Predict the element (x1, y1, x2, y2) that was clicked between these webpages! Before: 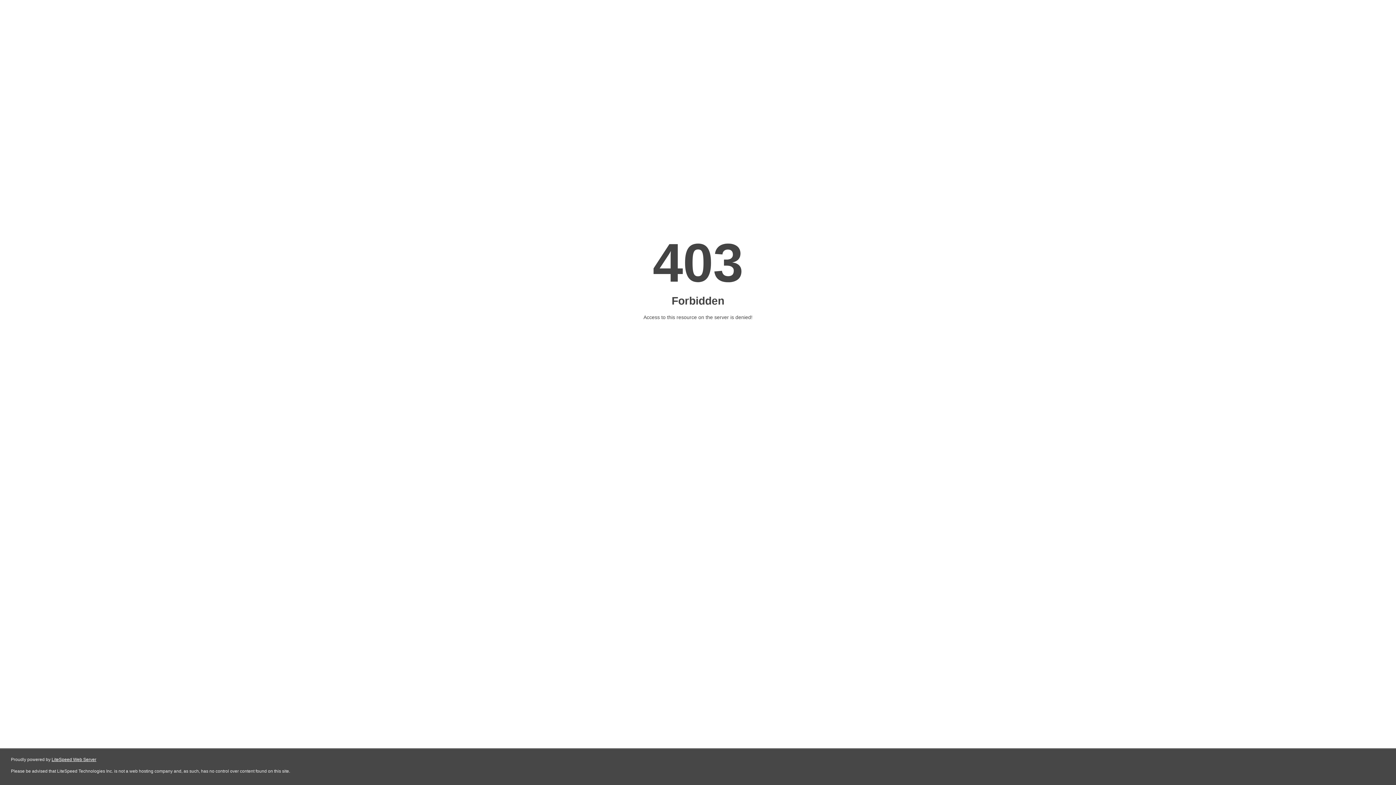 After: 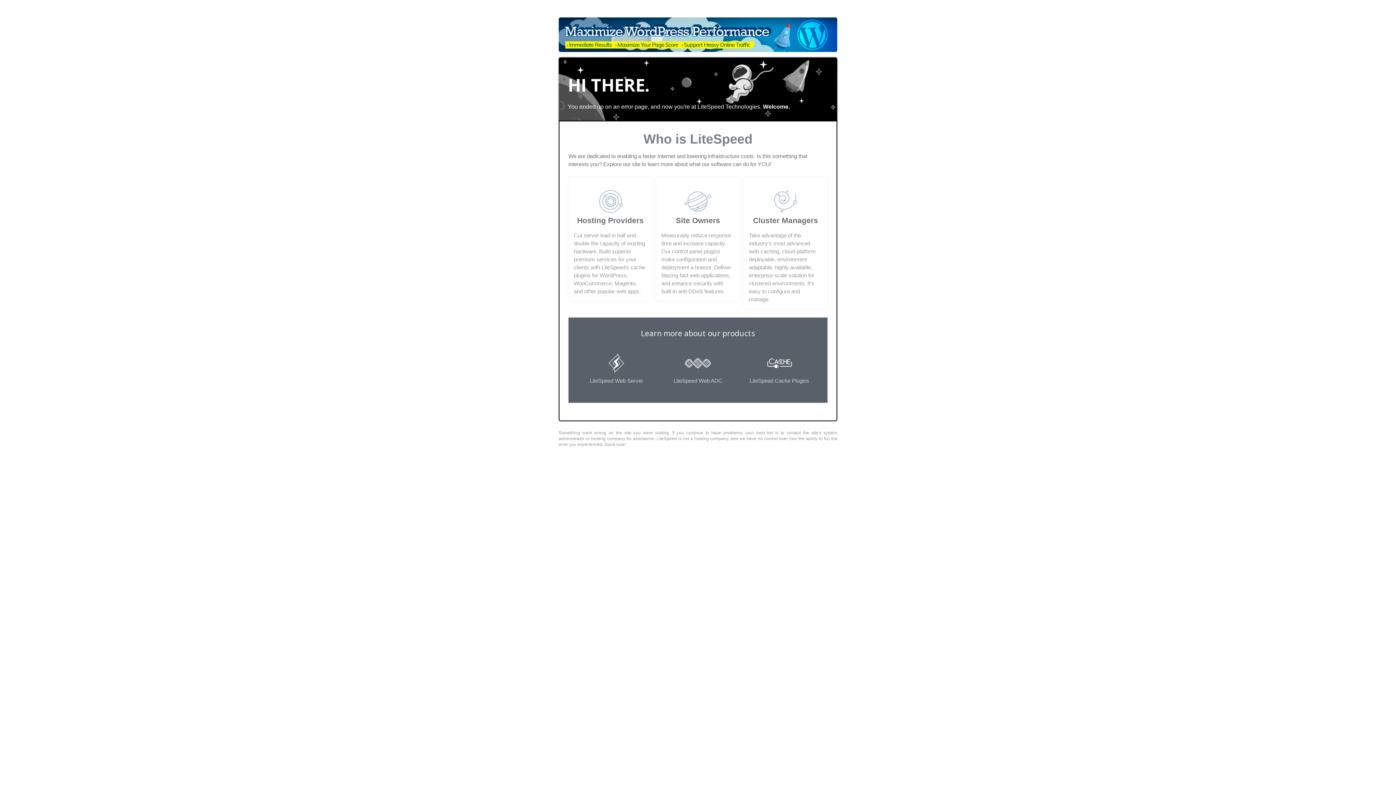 Action: bbox: (51, 757, 96, 762) label: LiteSpeed Web Server